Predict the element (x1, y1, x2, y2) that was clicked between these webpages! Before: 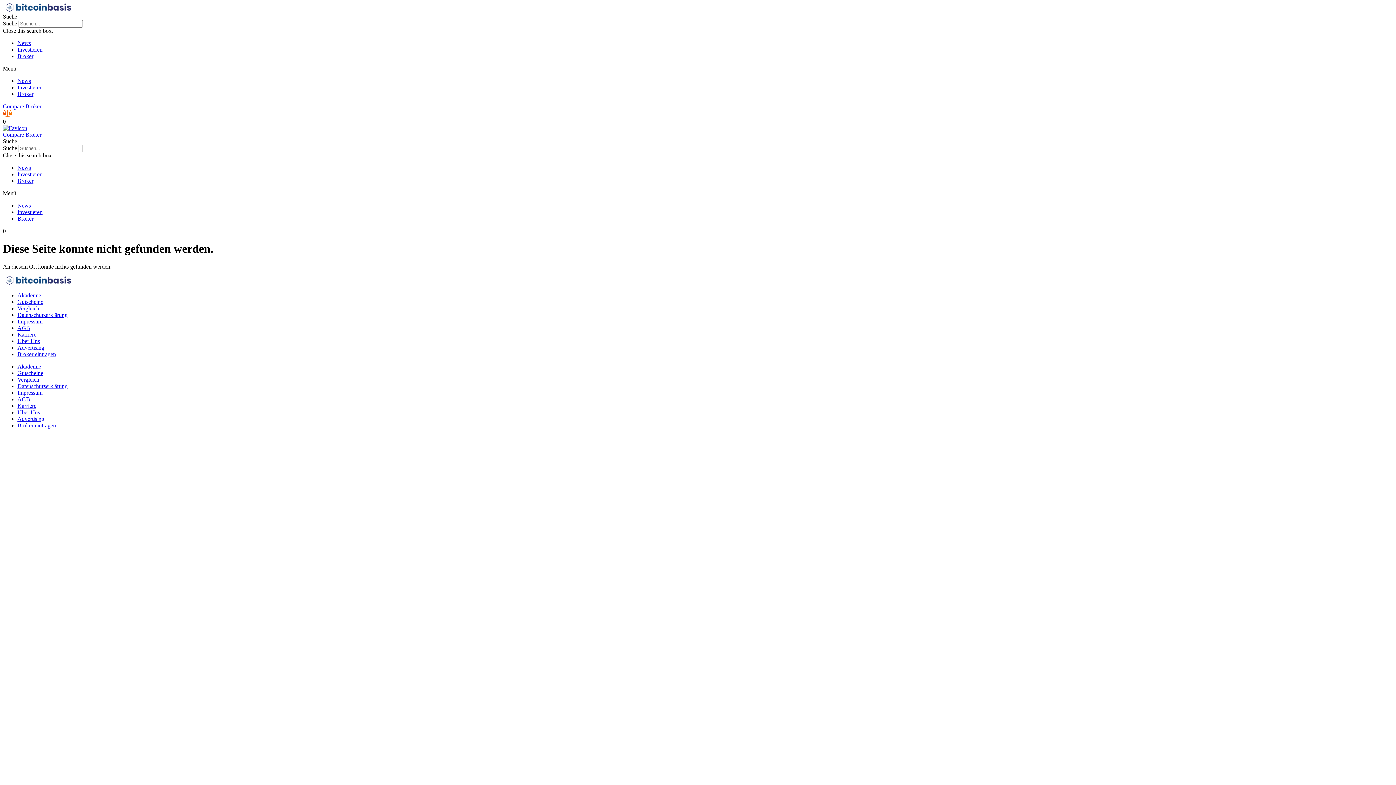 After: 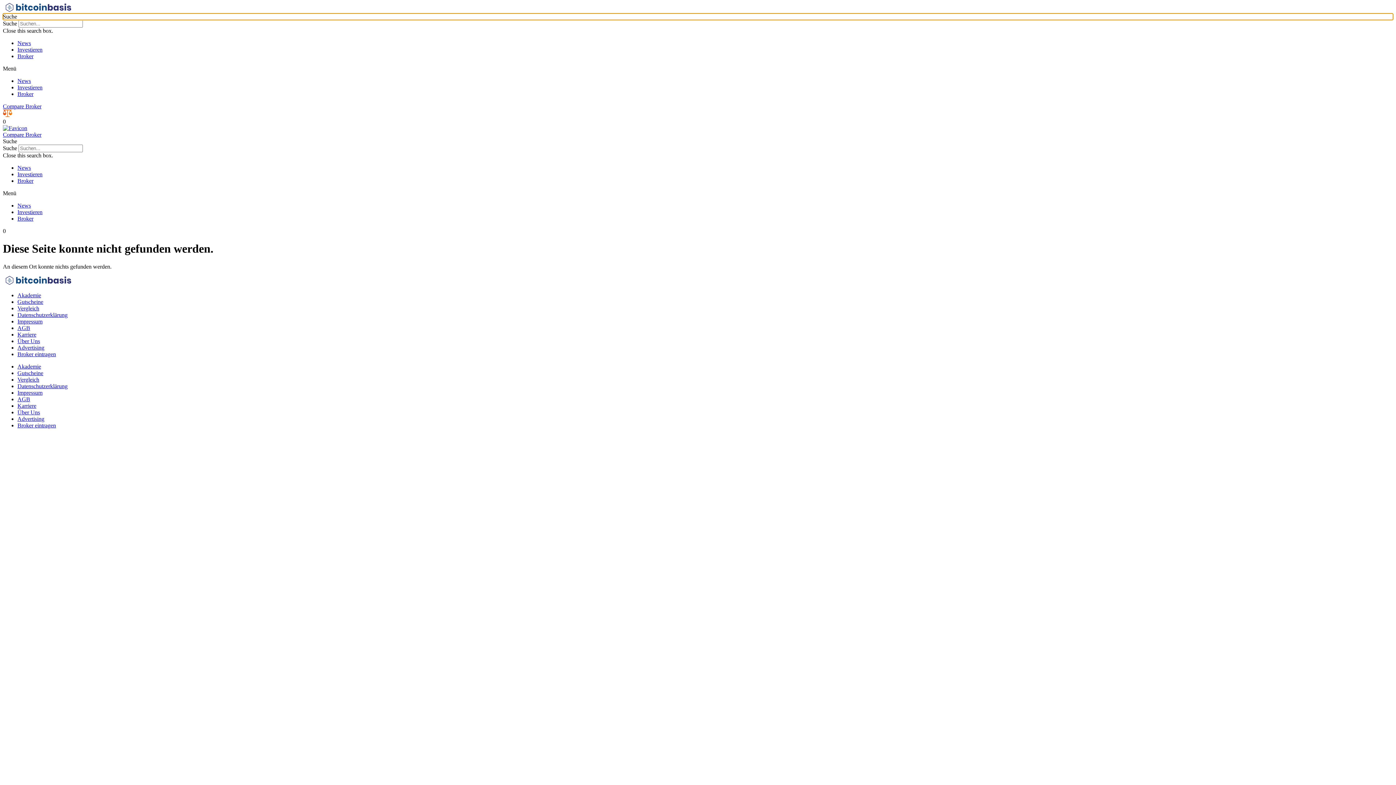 Action: label: Suche bbox: (2, 13, 1393, 20)